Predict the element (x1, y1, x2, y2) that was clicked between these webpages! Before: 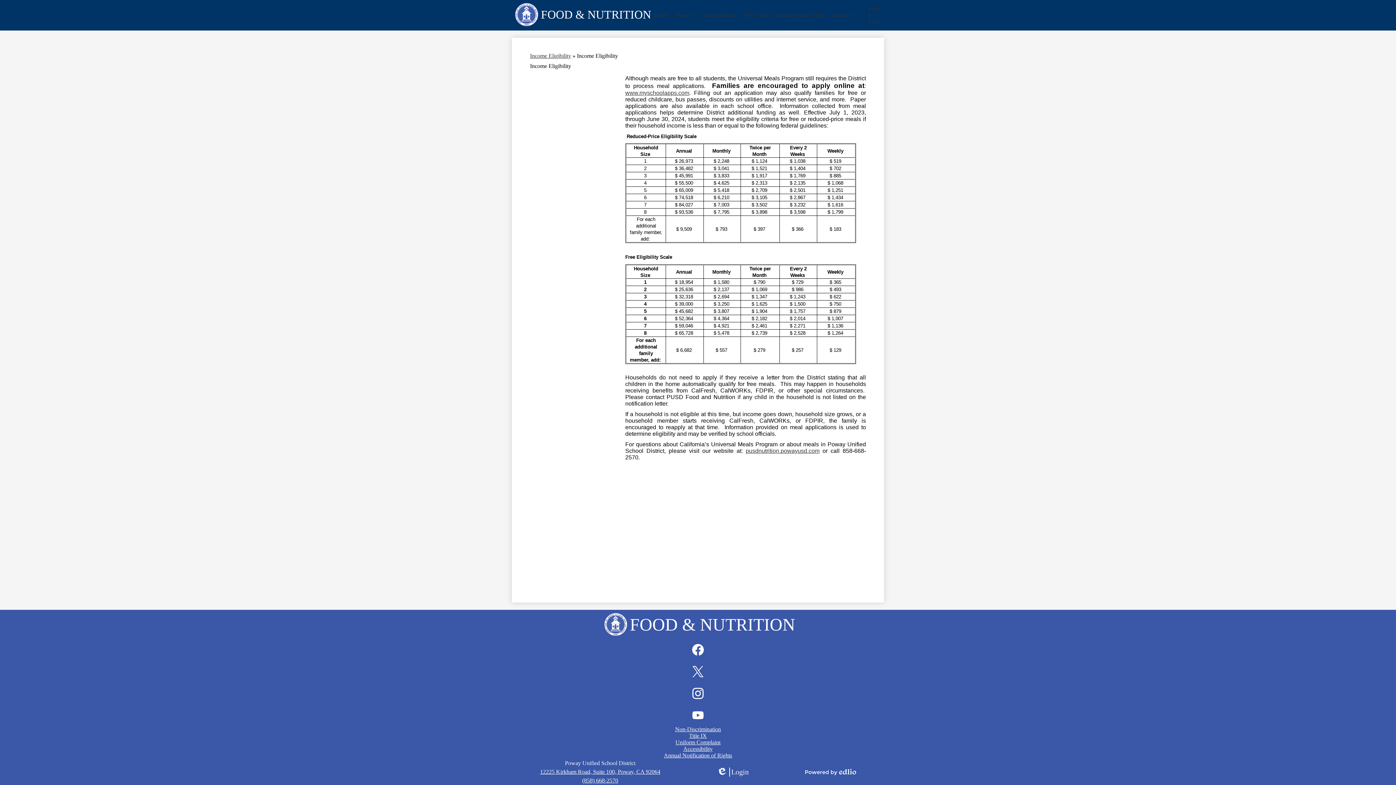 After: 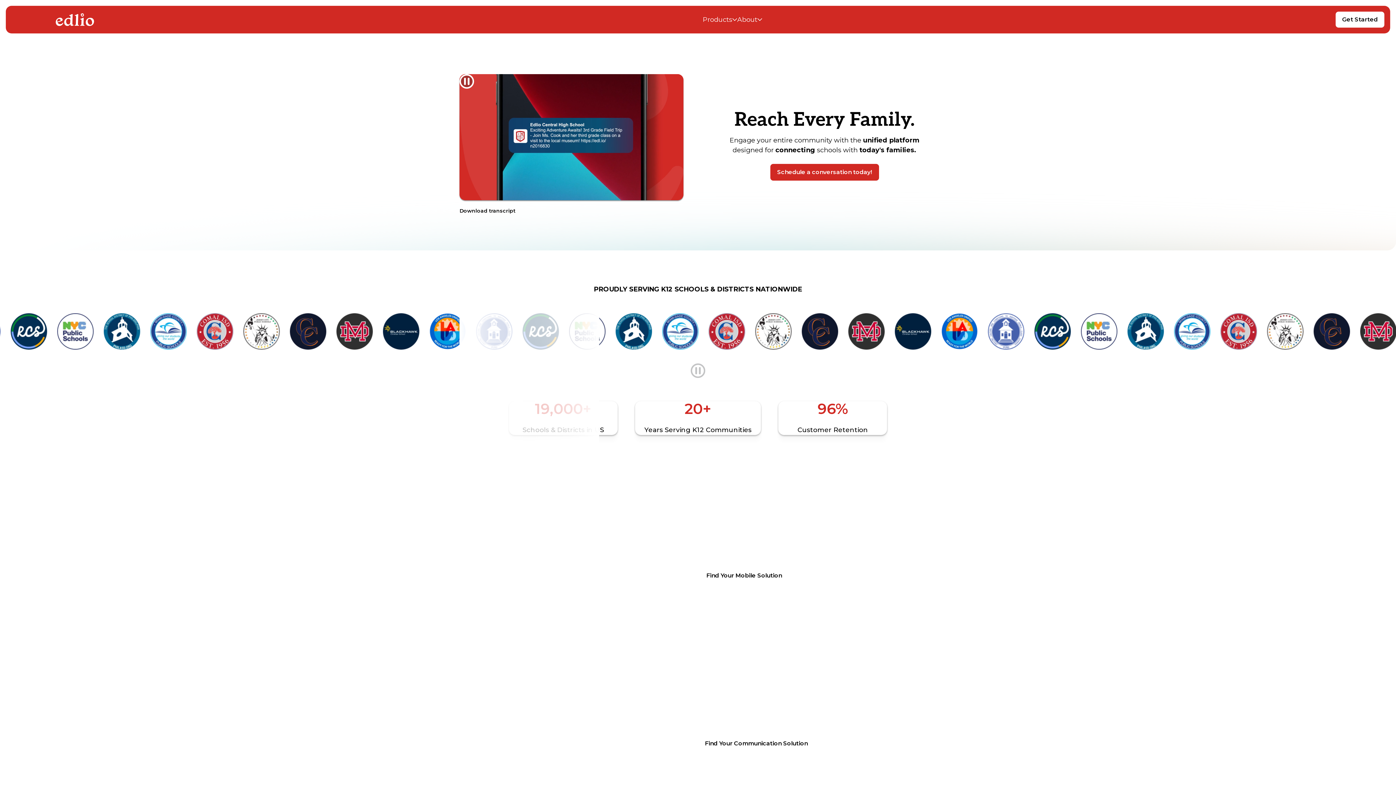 Action: bbox: (805, 768, 856, 776) label: Powered by Edlio